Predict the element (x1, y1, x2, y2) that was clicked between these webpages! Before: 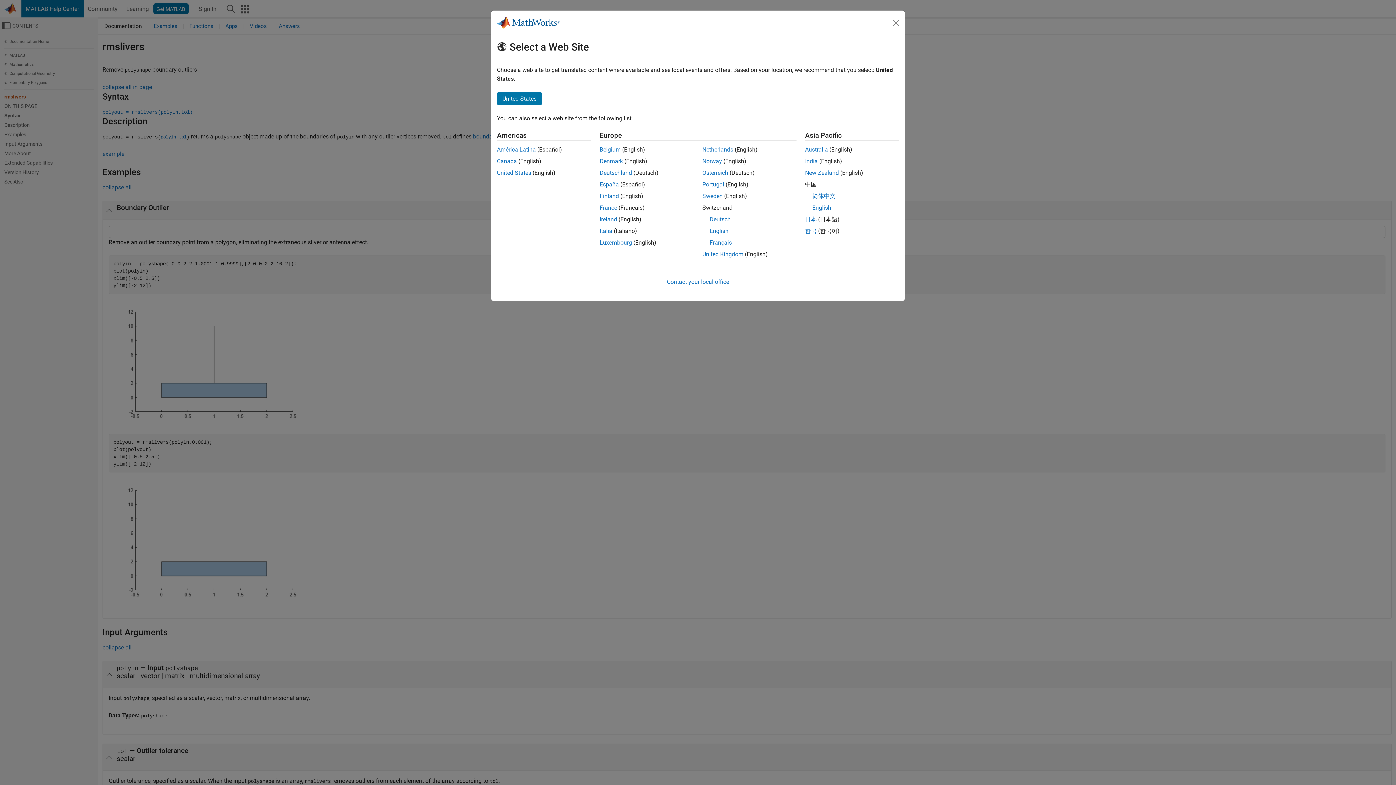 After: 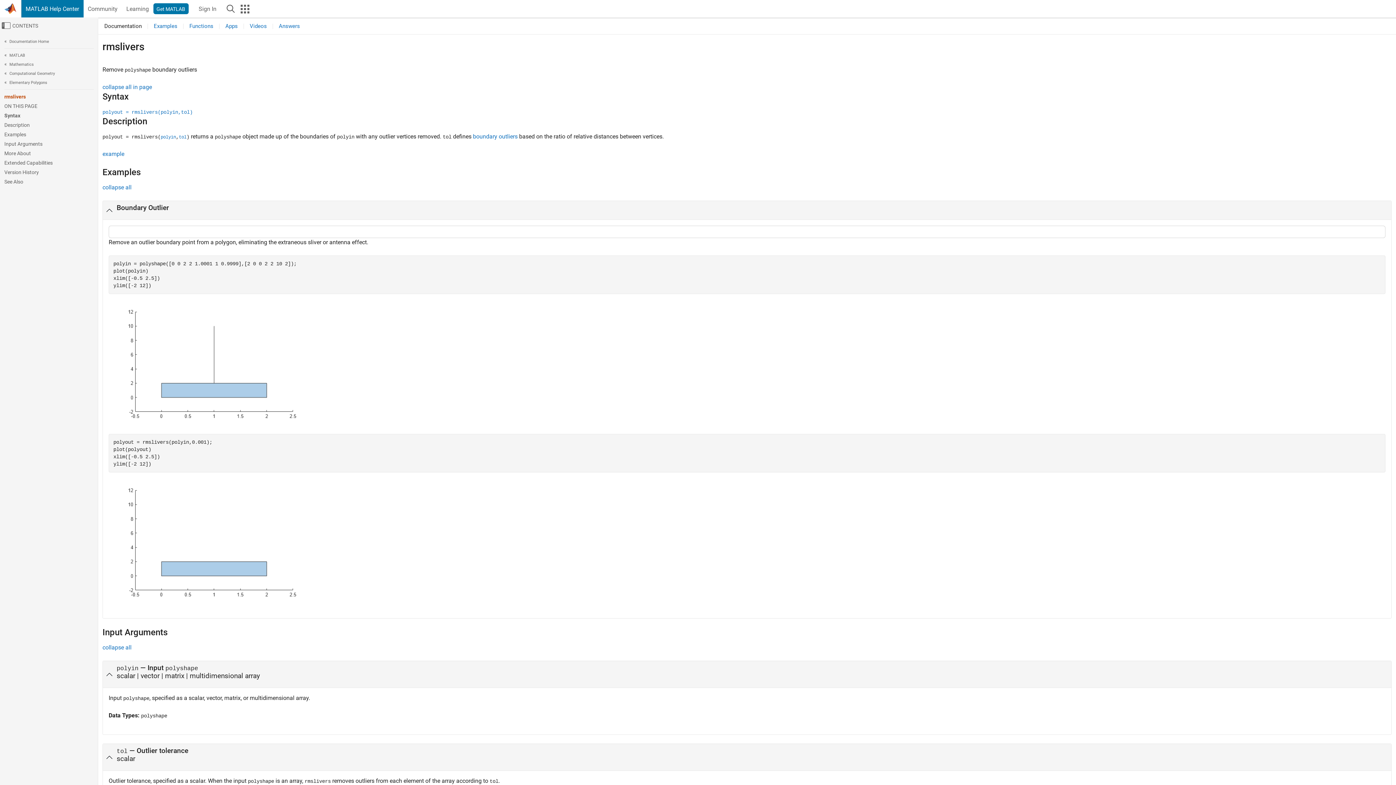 Action: label: United Kingdom bbox: (702, 250, 743, 257)